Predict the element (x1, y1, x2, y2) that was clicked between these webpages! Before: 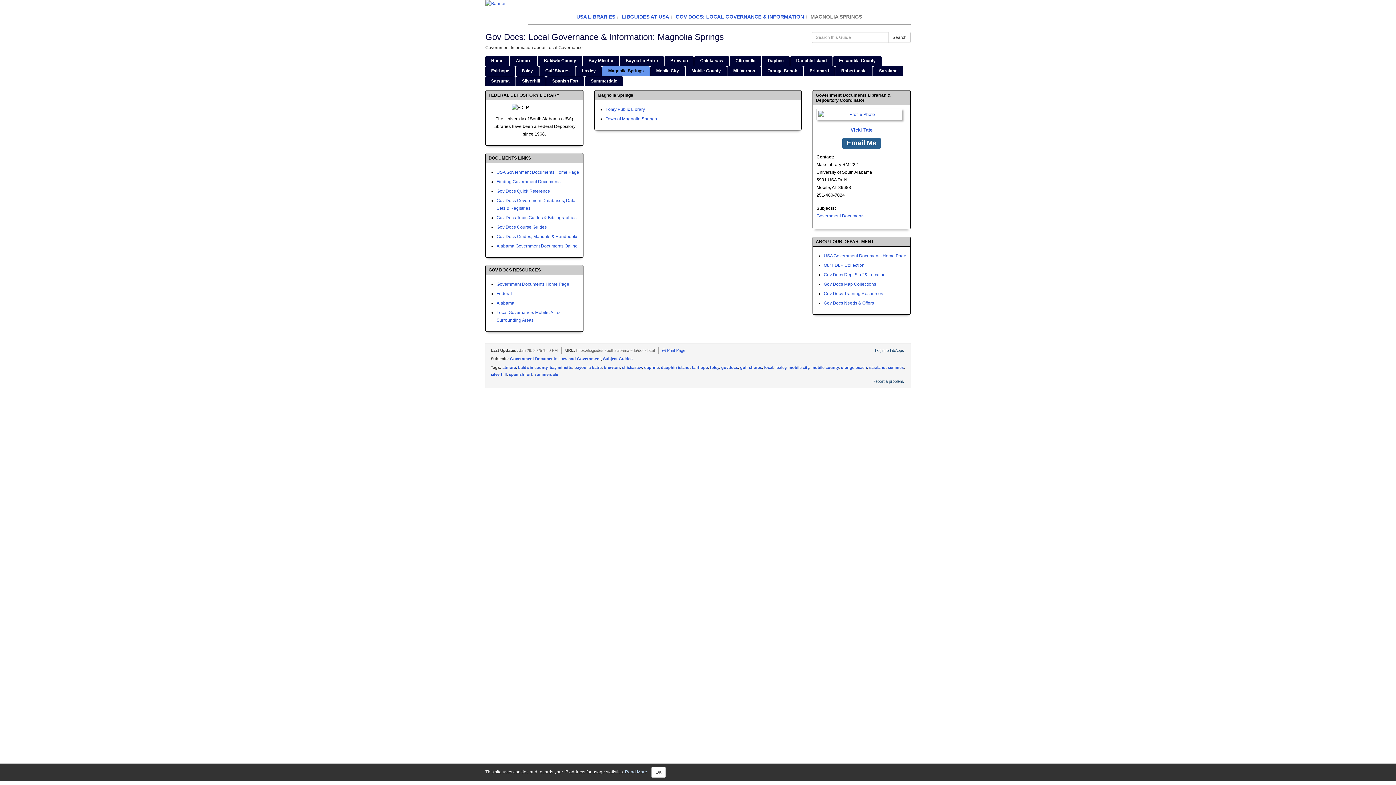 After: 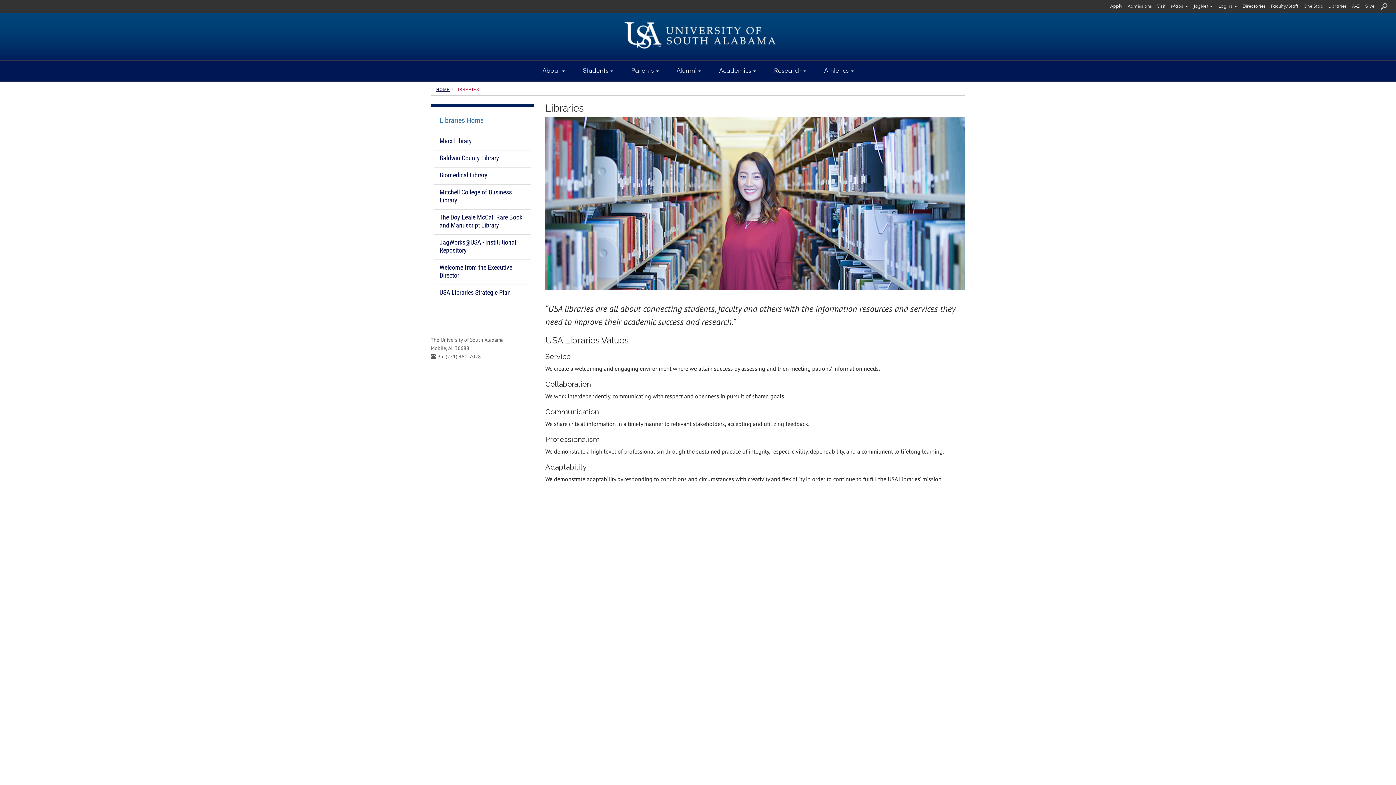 Action: bbox: (576, 13, 615, 19) label: USA LIBRARIES